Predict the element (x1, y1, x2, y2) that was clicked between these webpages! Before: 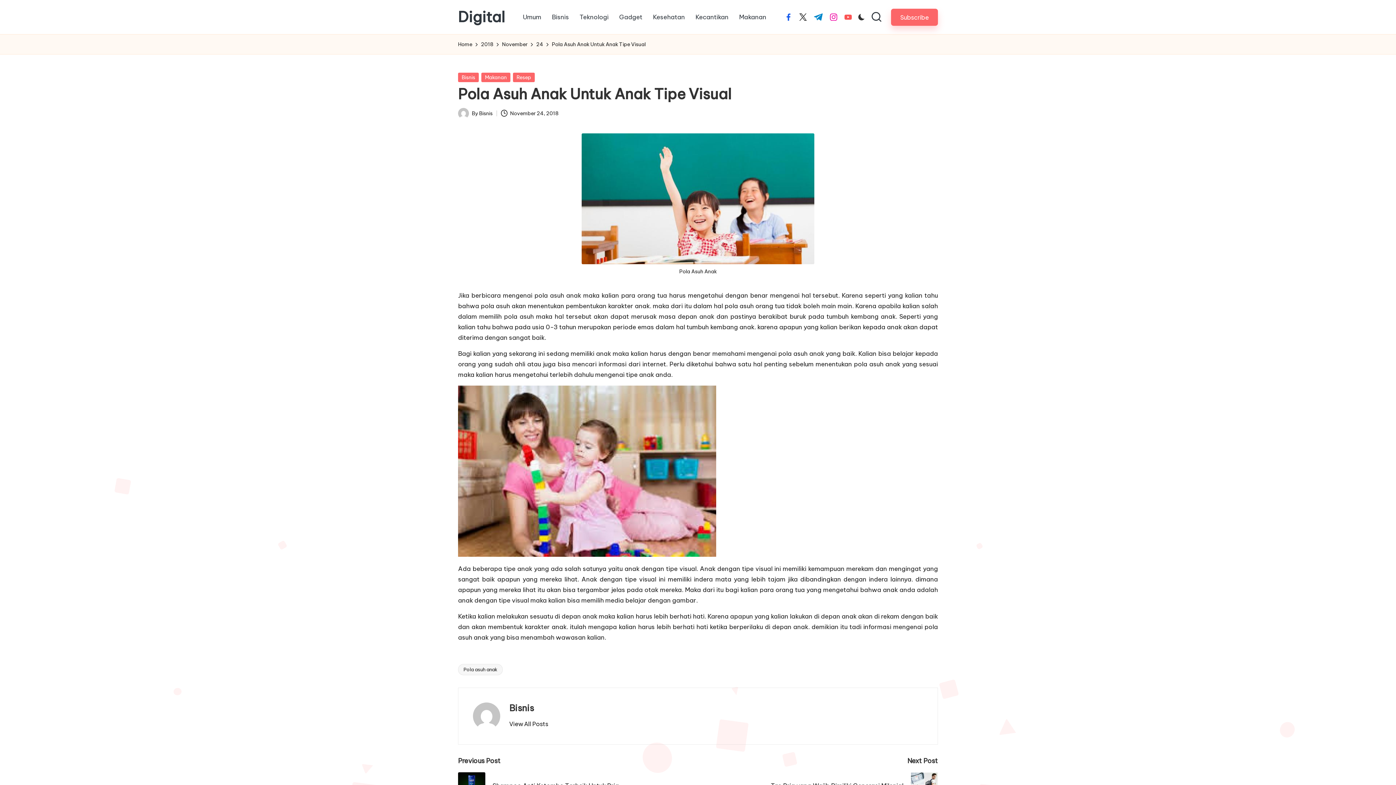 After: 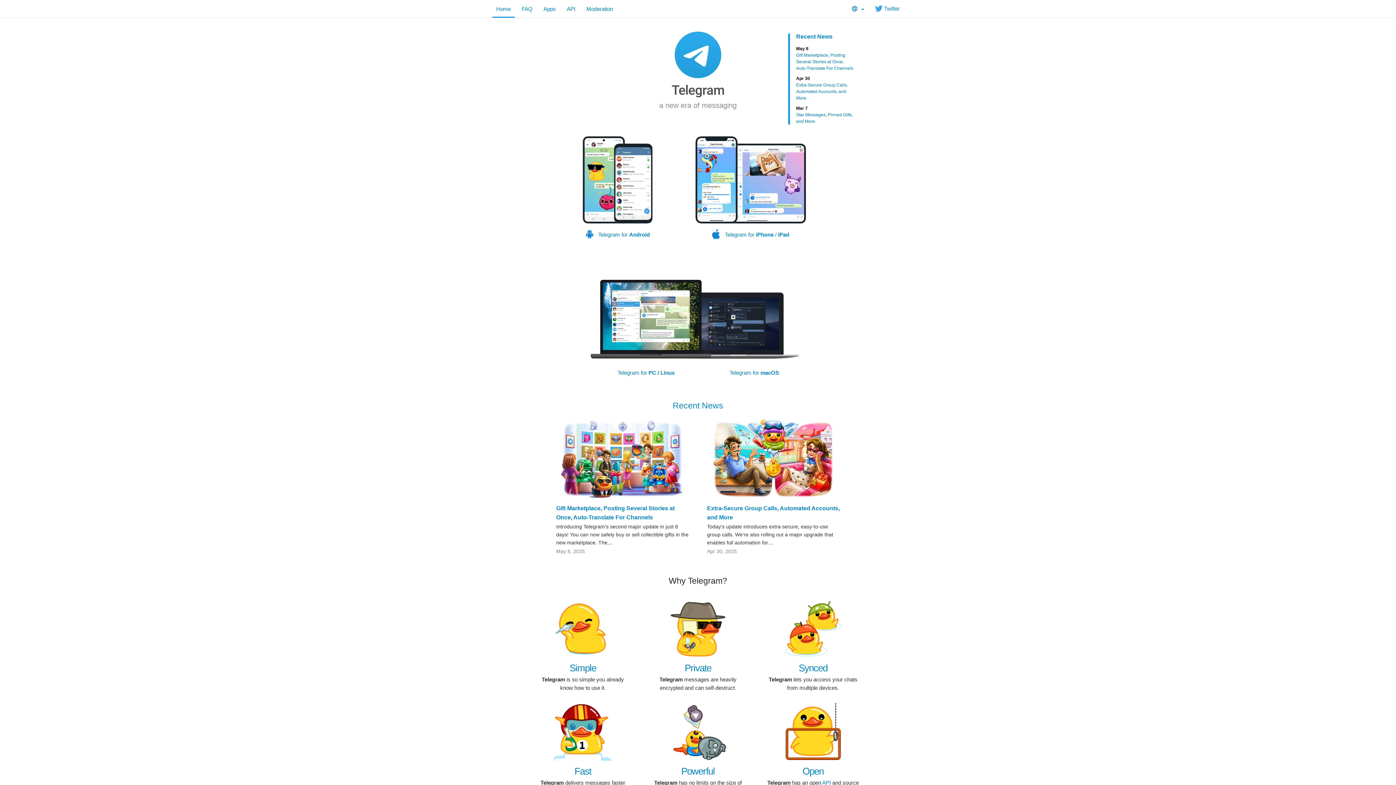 Action: bbox: (813, 13, 823, 20) label: t.me